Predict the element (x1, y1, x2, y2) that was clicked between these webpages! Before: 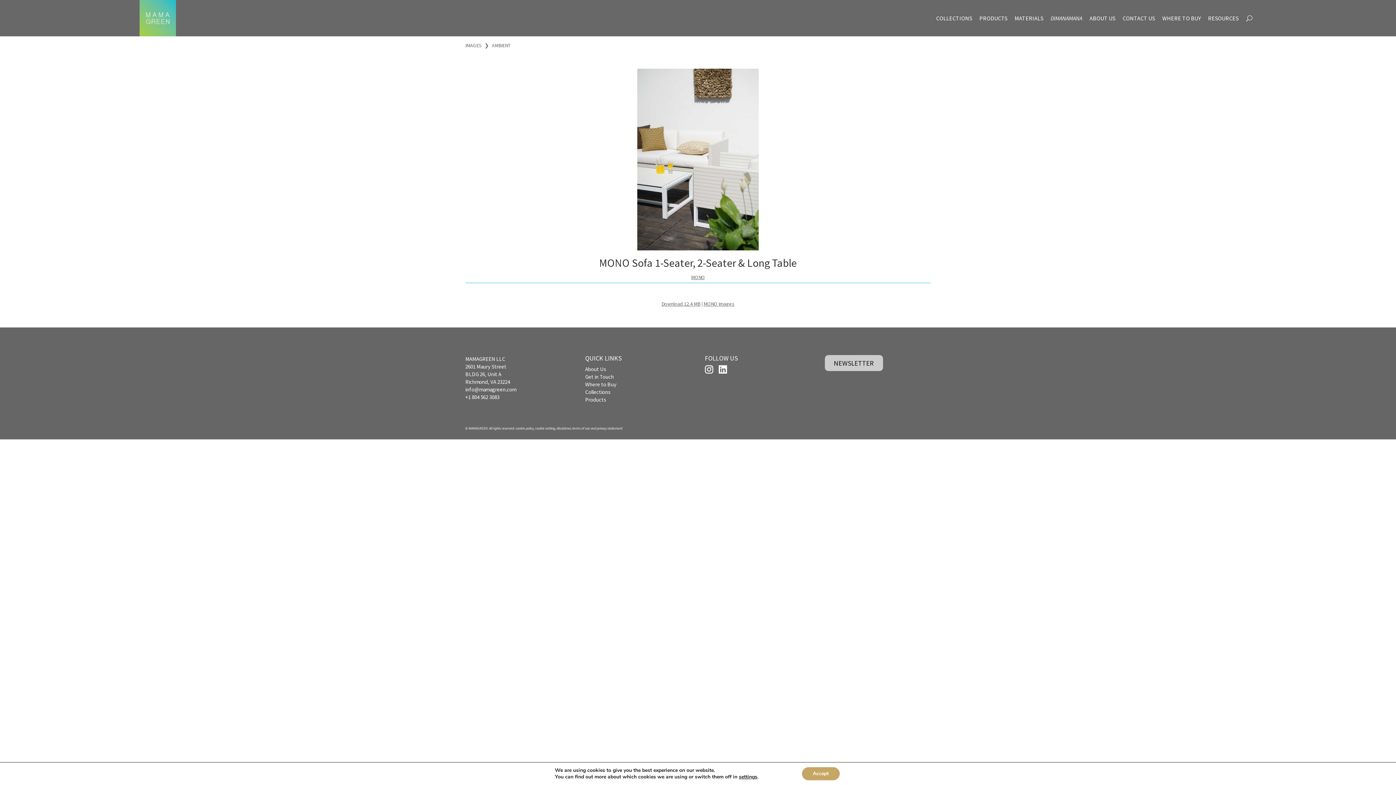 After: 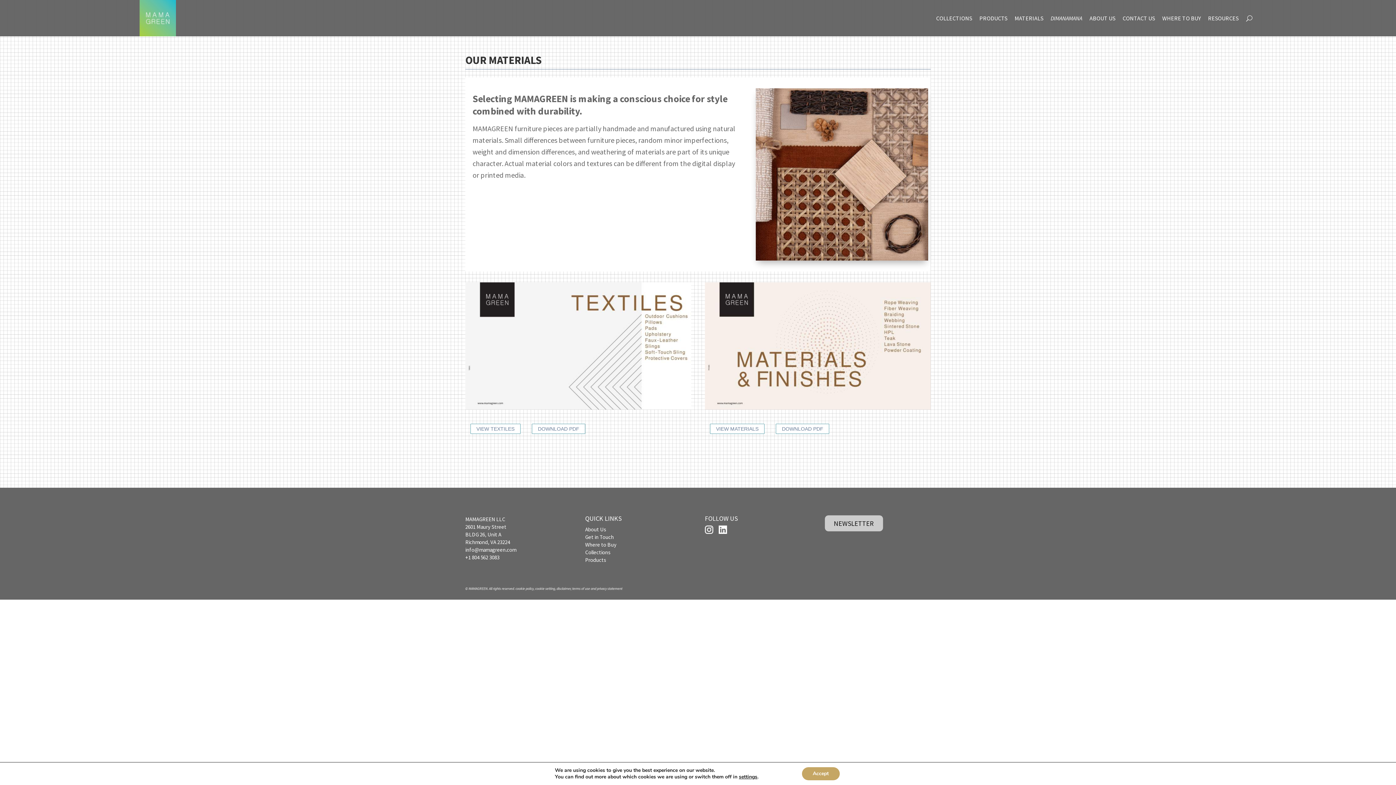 Action: label: MATERIALS bbox: (1011, 0, 1047, 36)